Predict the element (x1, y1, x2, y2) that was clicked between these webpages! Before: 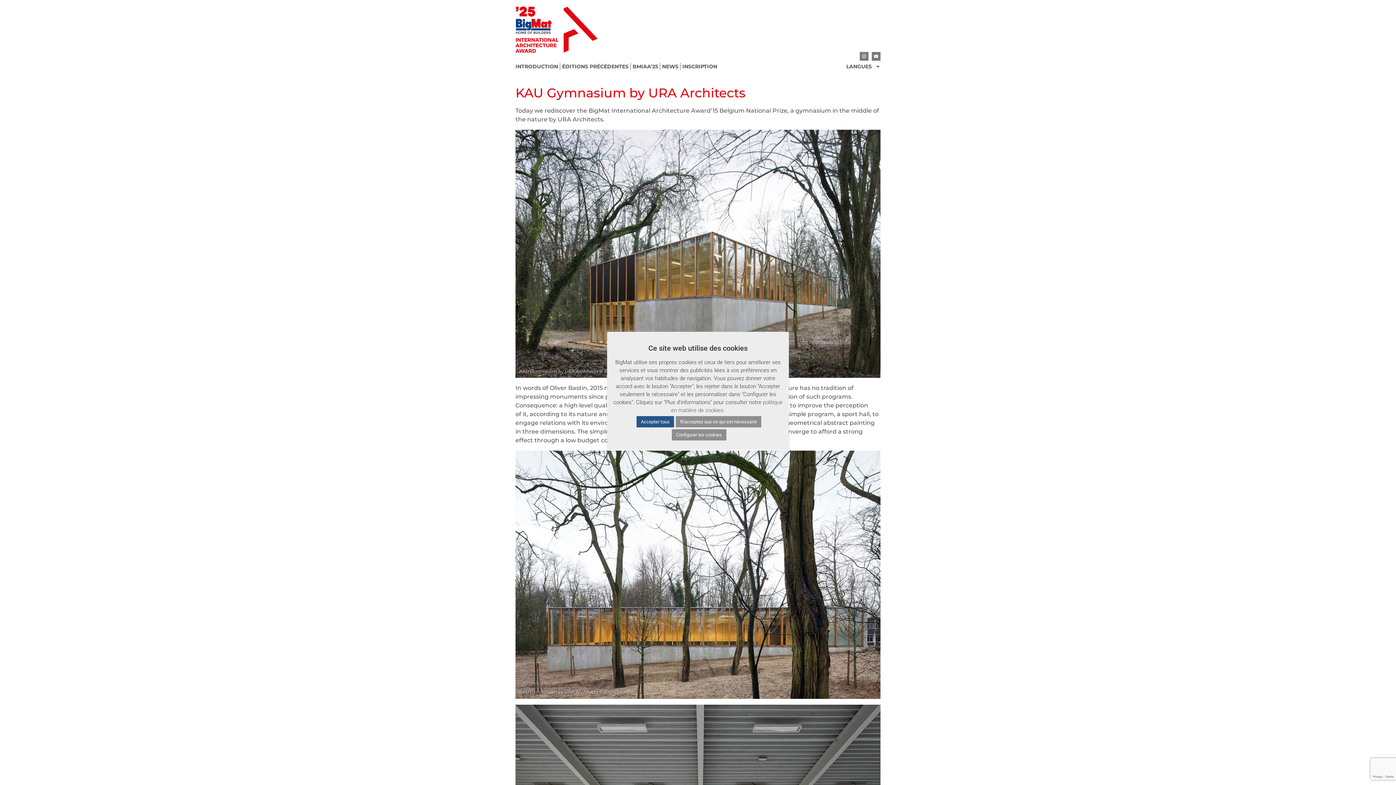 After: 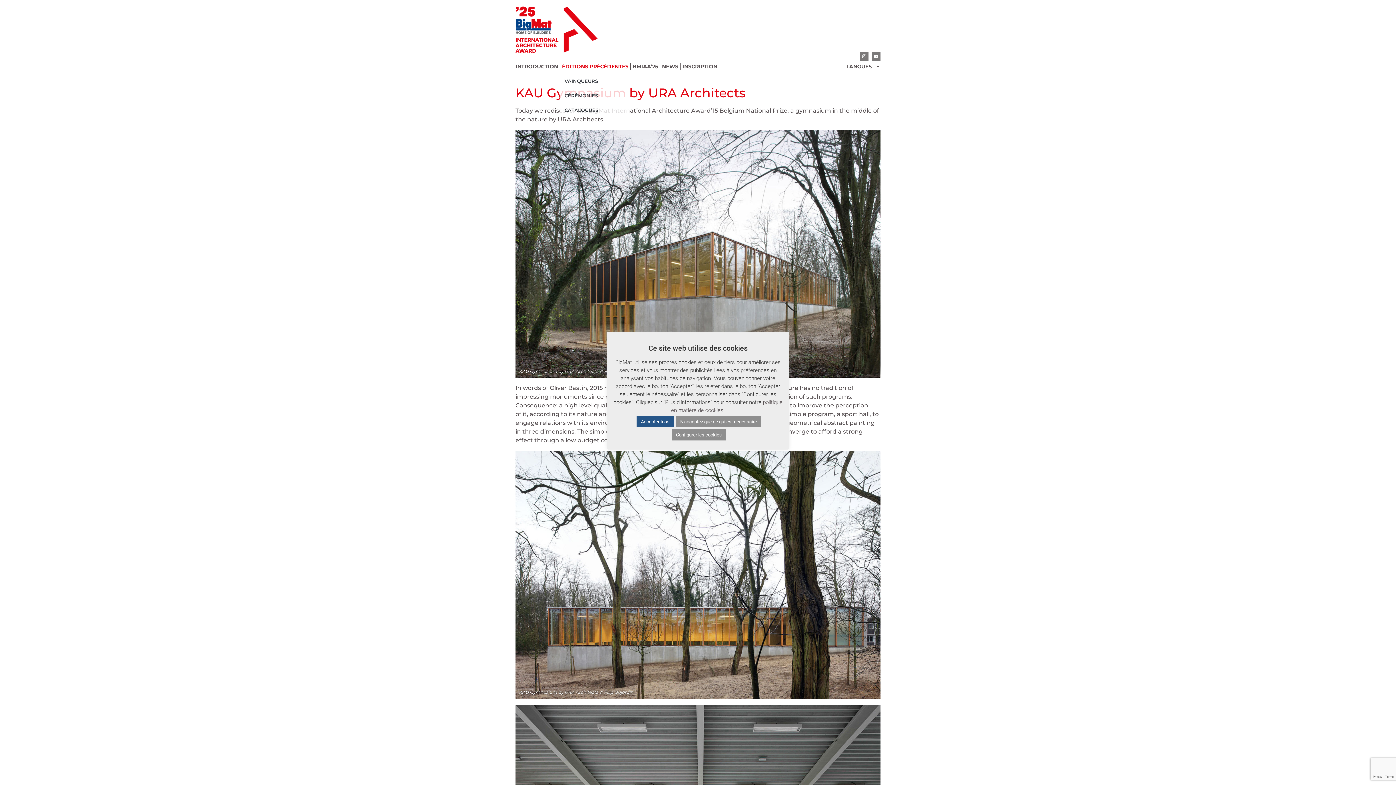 Action: label: ÉDITIONS PRÉCÉDENTES bbox: (560, 62, 630, 73)